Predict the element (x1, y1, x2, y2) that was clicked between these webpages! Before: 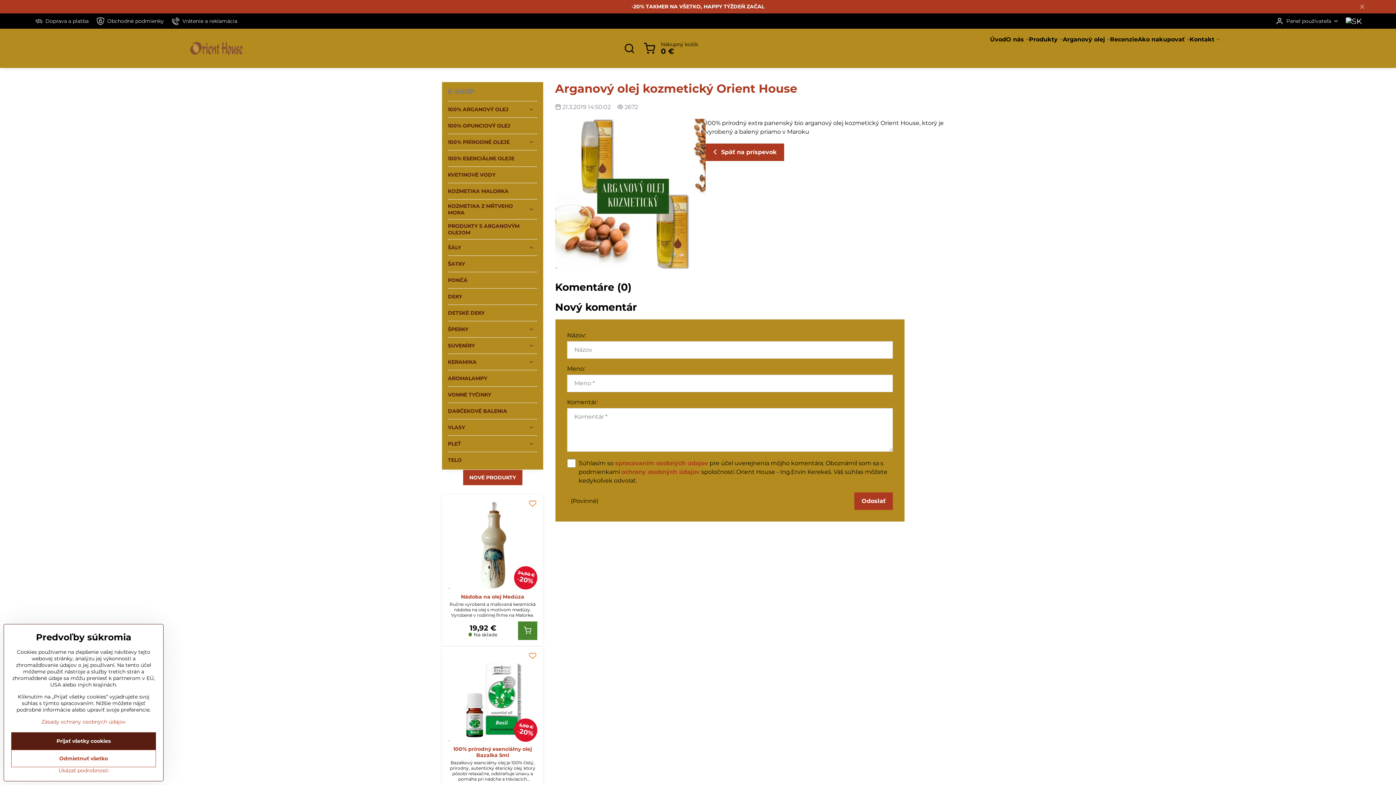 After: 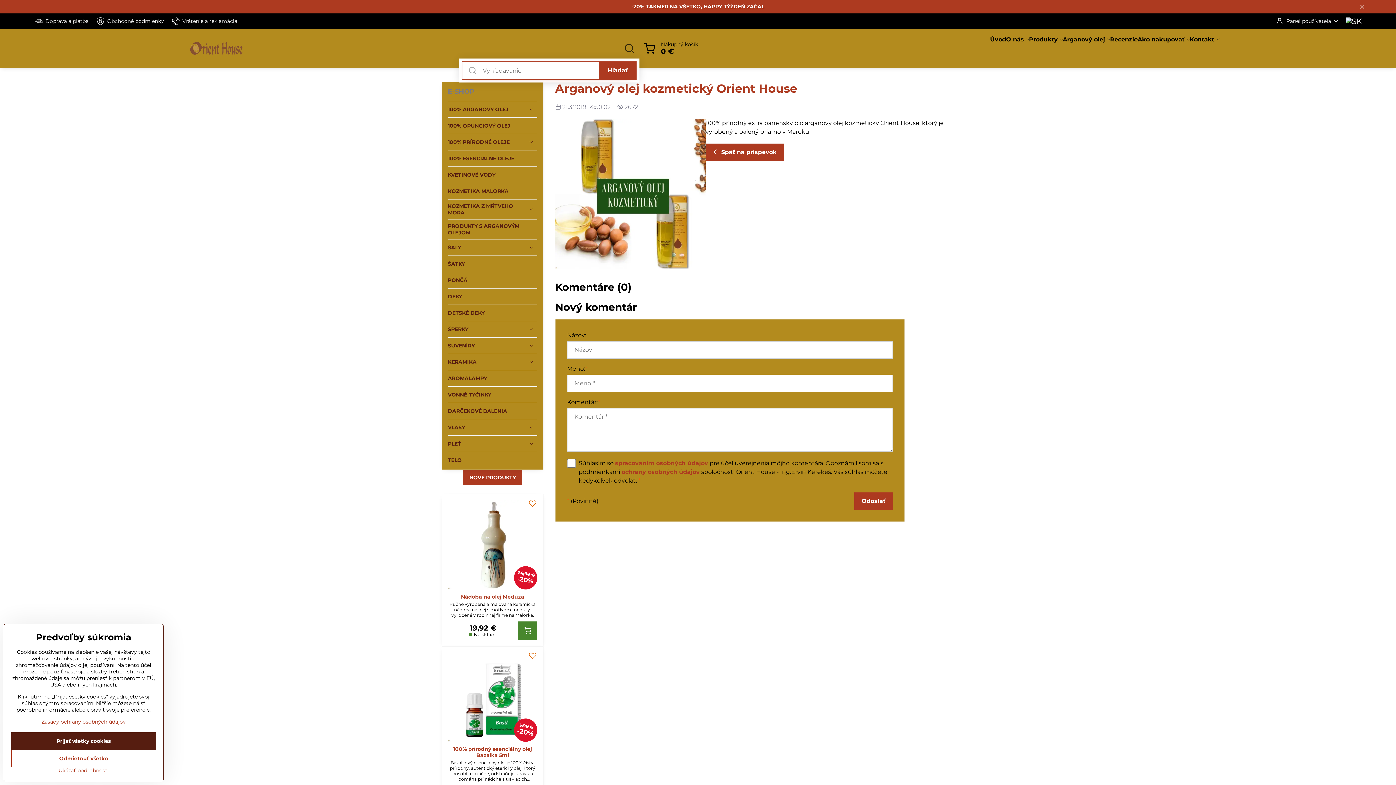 Action: bbox: (619, 38, 639, 58)